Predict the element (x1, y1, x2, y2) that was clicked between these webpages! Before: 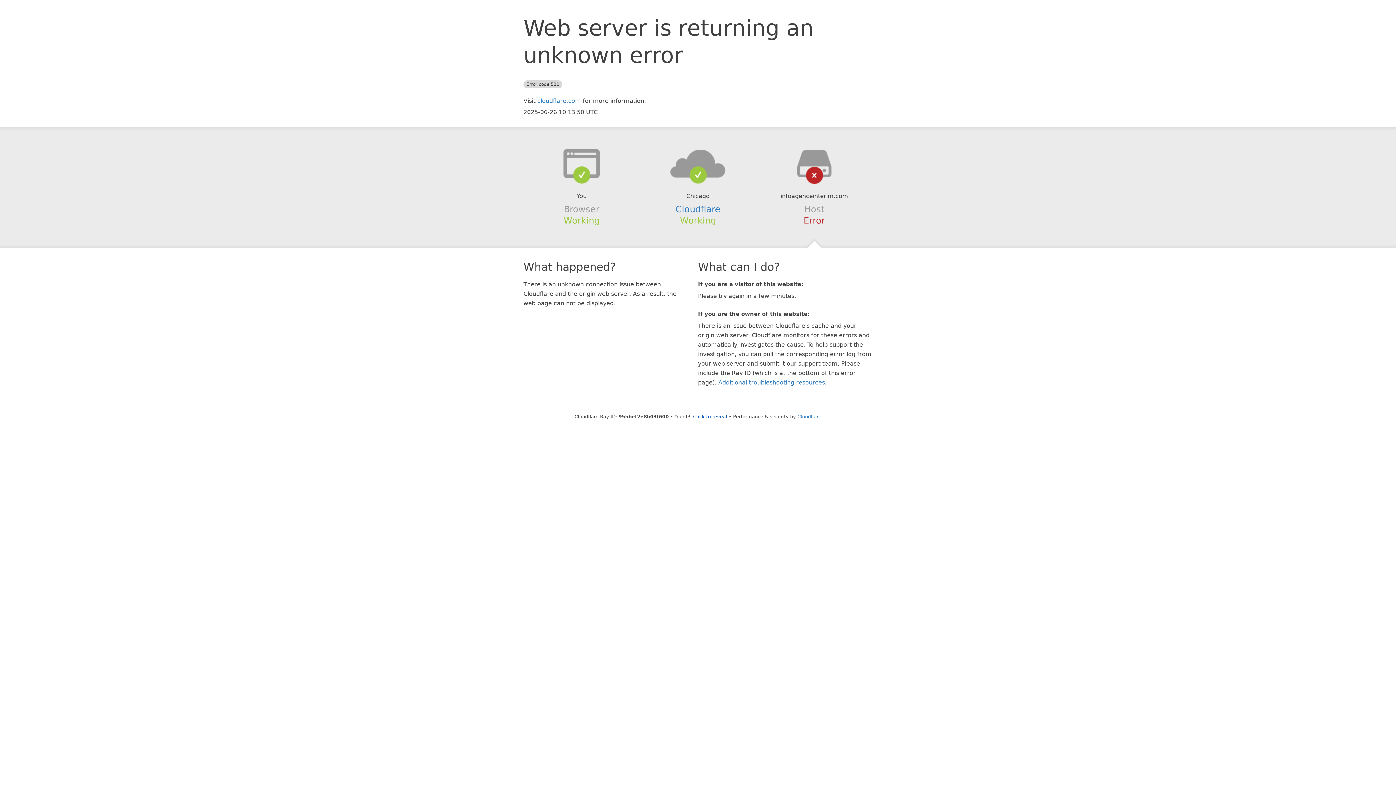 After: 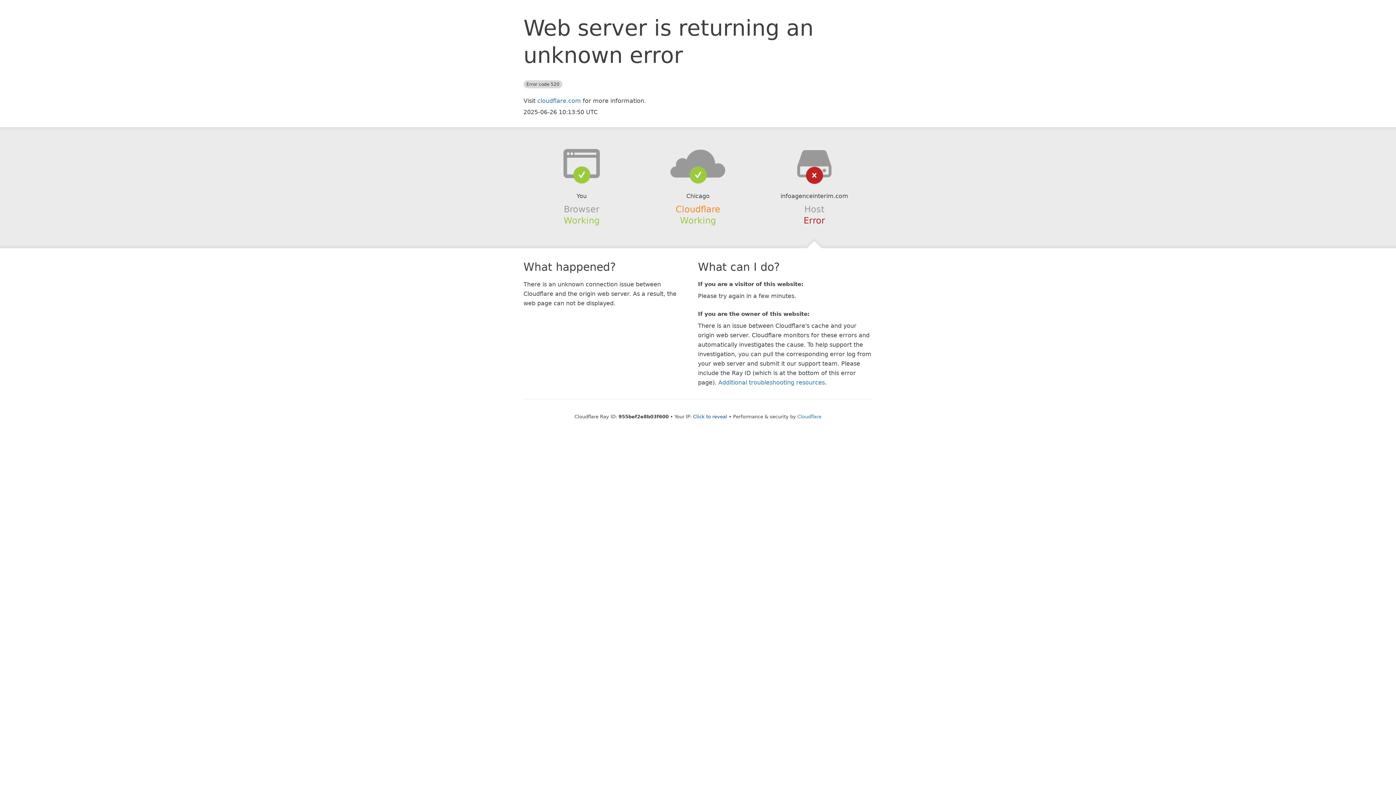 Action: label: Cloudflare bbox: (675, 204, 720, 214)